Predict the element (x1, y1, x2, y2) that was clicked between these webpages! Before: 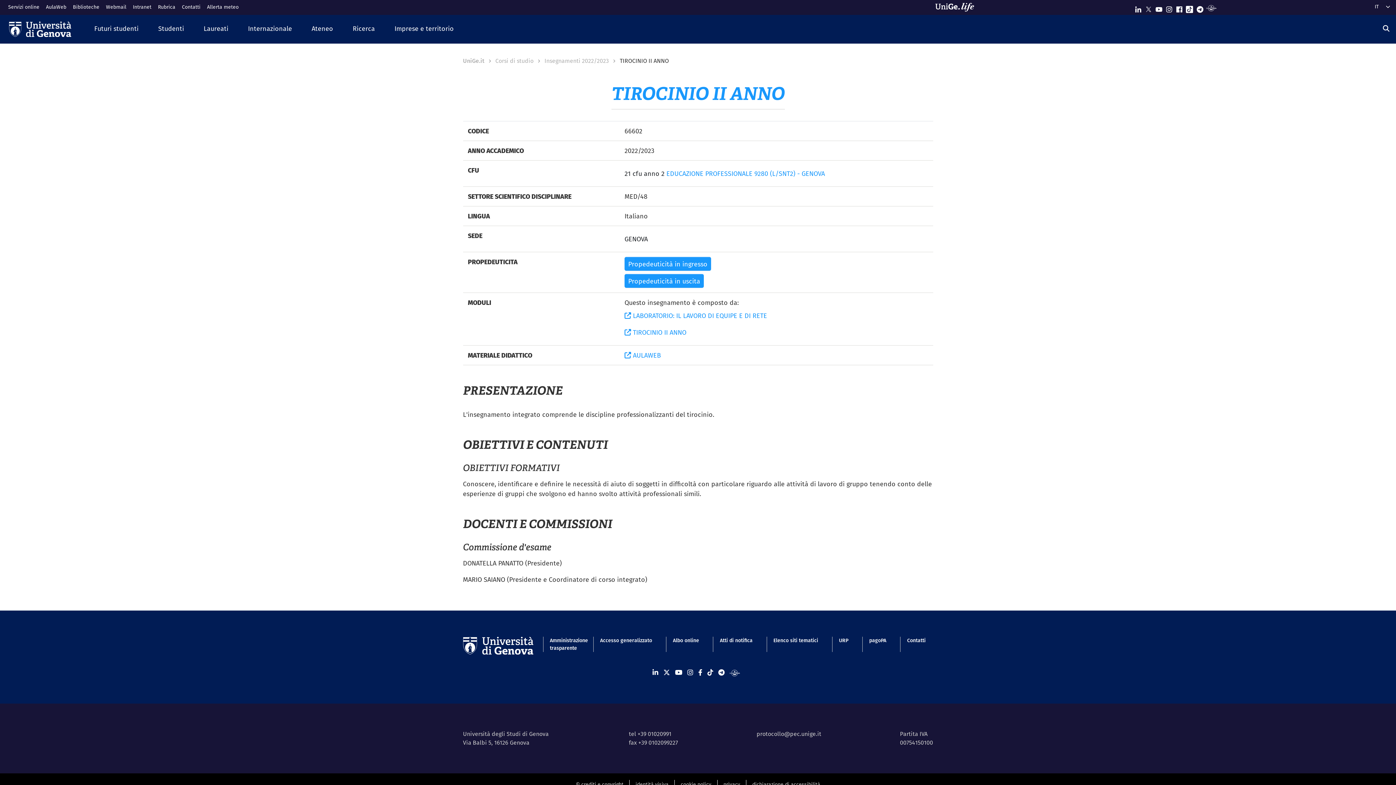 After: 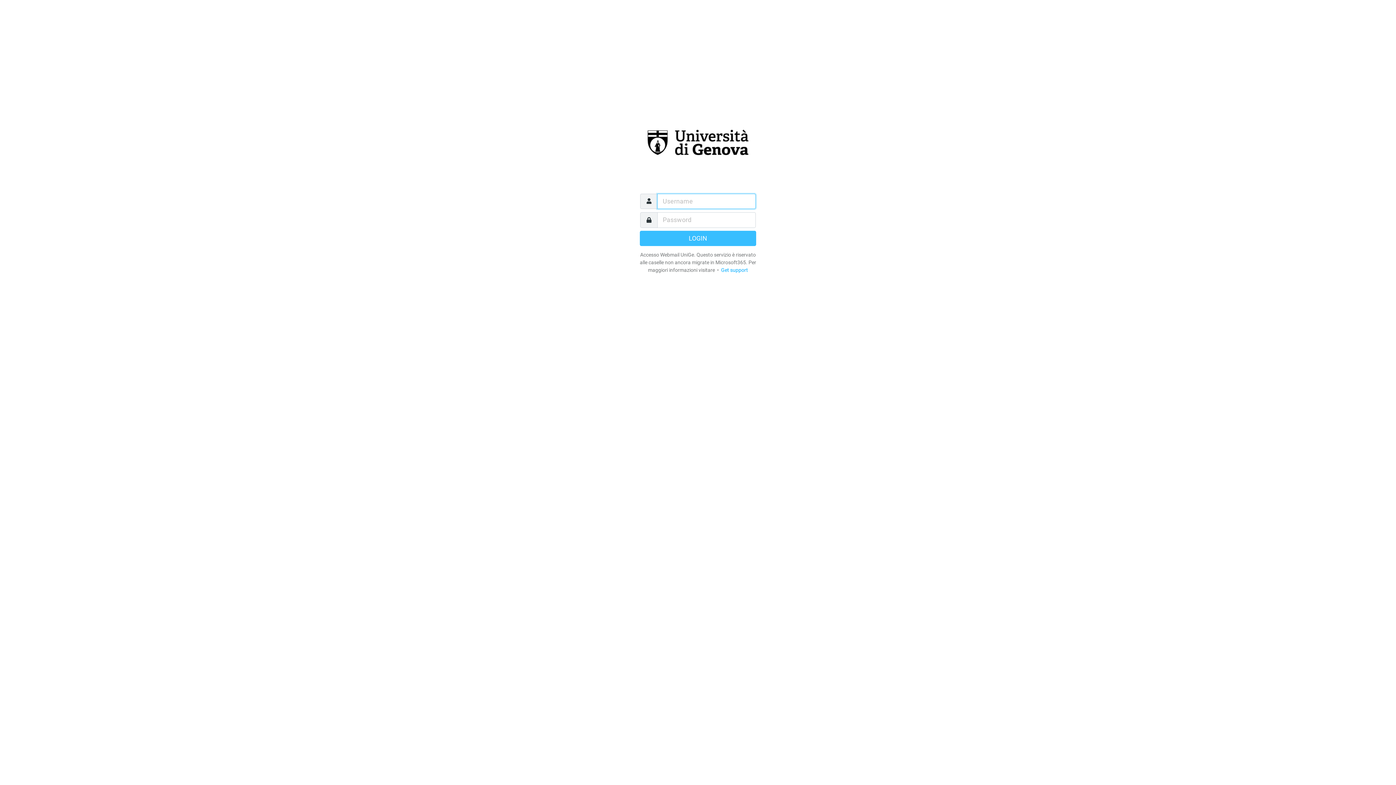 Action: label: Webmail bbox: (106, 0, 132, 14)